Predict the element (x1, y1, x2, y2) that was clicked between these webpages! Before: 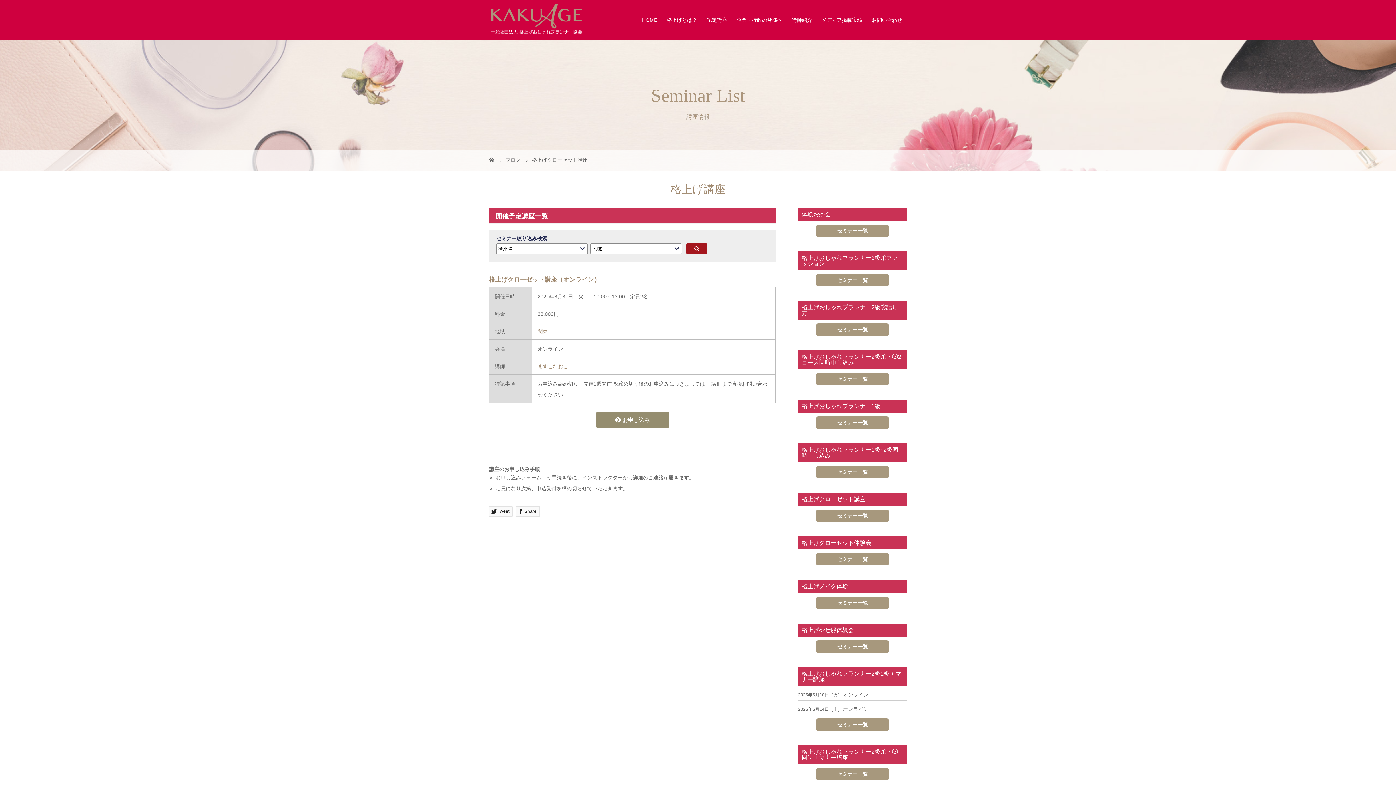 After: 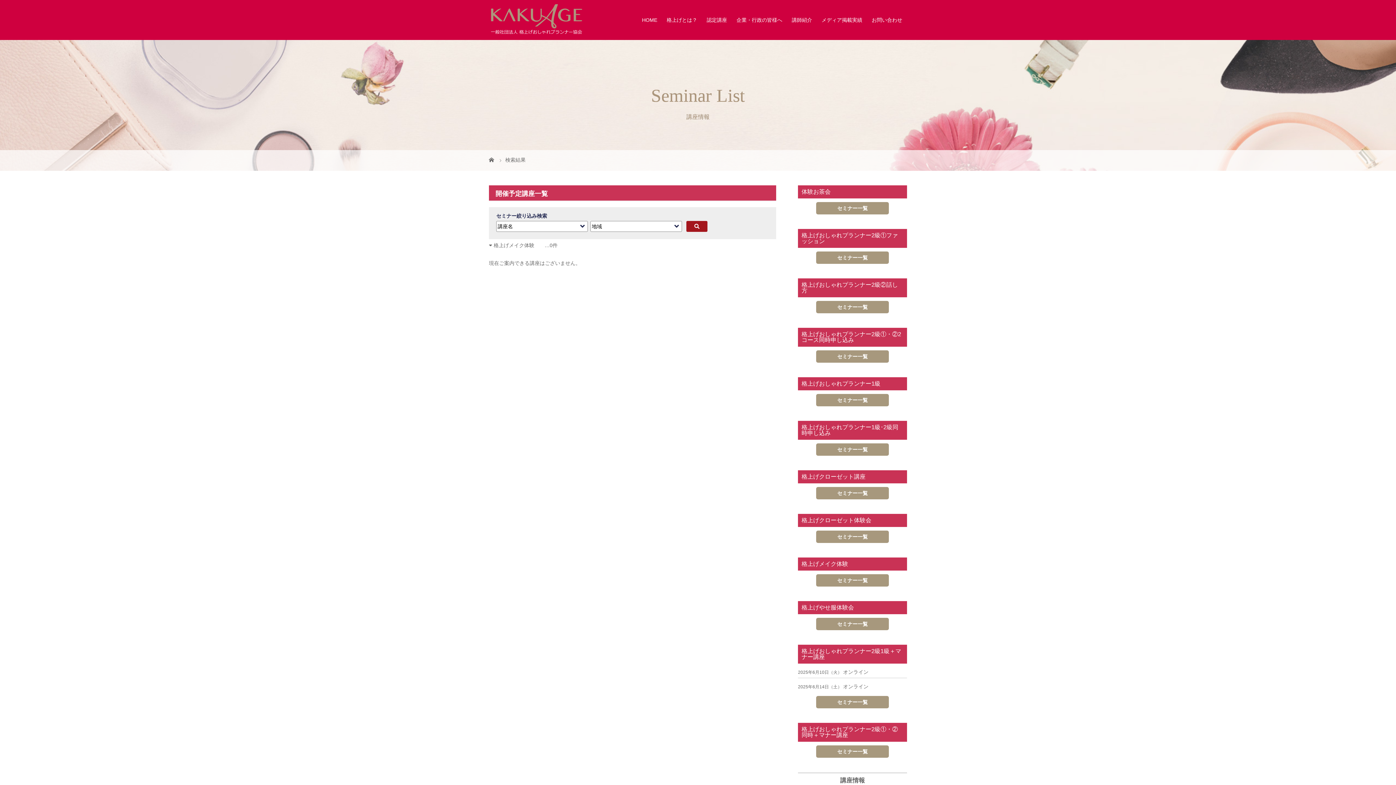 Action: bbox: (816, 553, 889, 565) label: セミナー一覧